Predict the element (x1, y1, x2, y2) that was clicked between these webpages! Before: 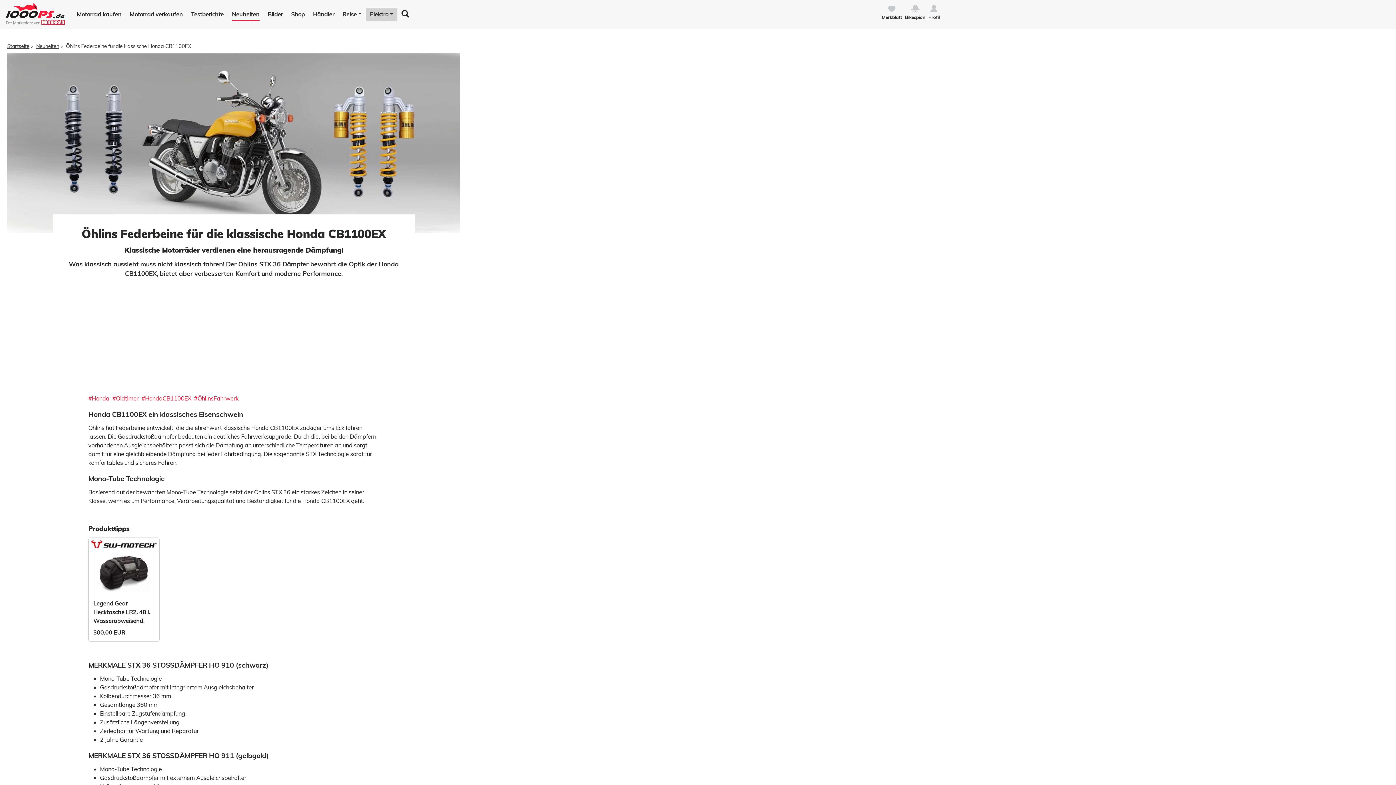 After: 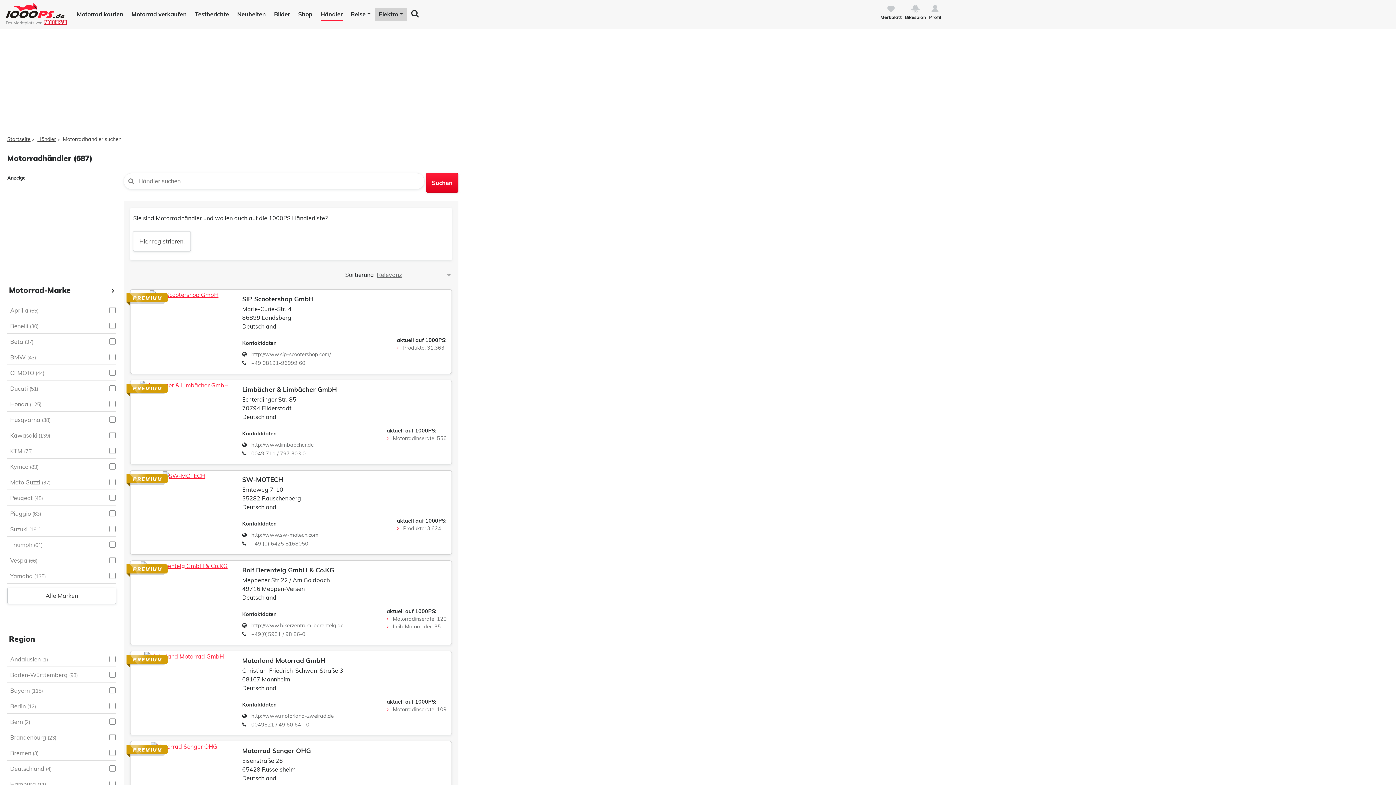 Action: bbox: (313, 8, 334, 20) label: Händler